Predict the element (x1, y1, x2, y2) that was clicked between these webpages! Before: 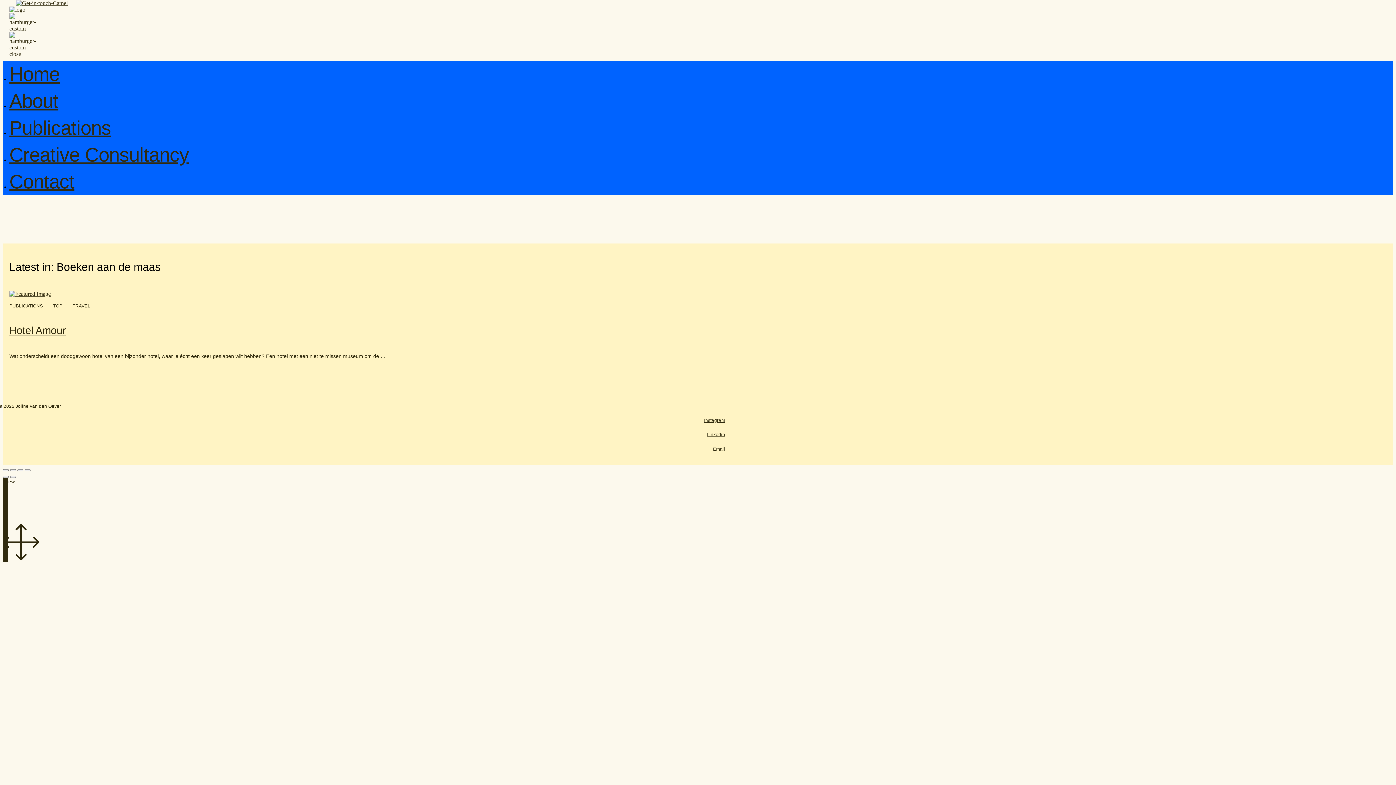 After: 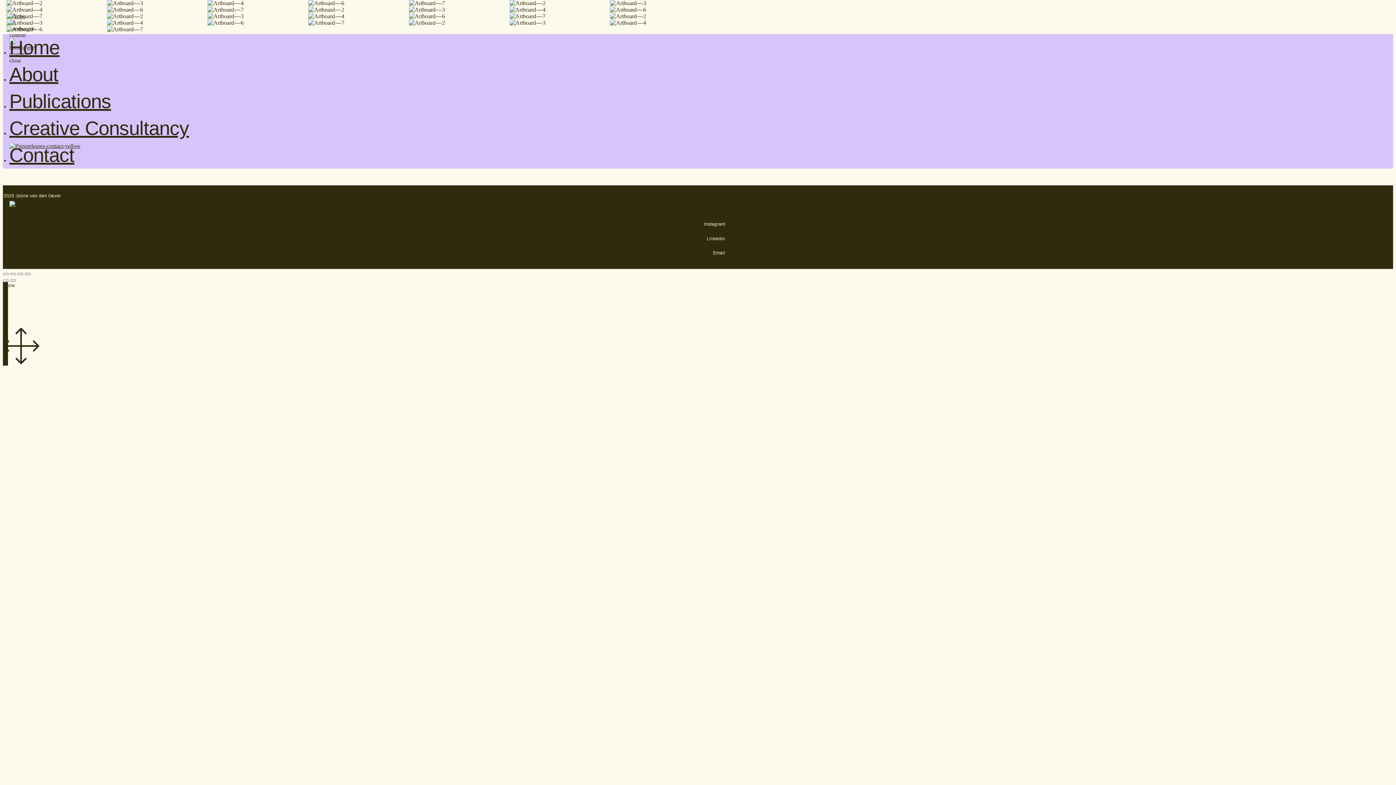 Action: bbox: (9, 182, 74, 191) label: Contact